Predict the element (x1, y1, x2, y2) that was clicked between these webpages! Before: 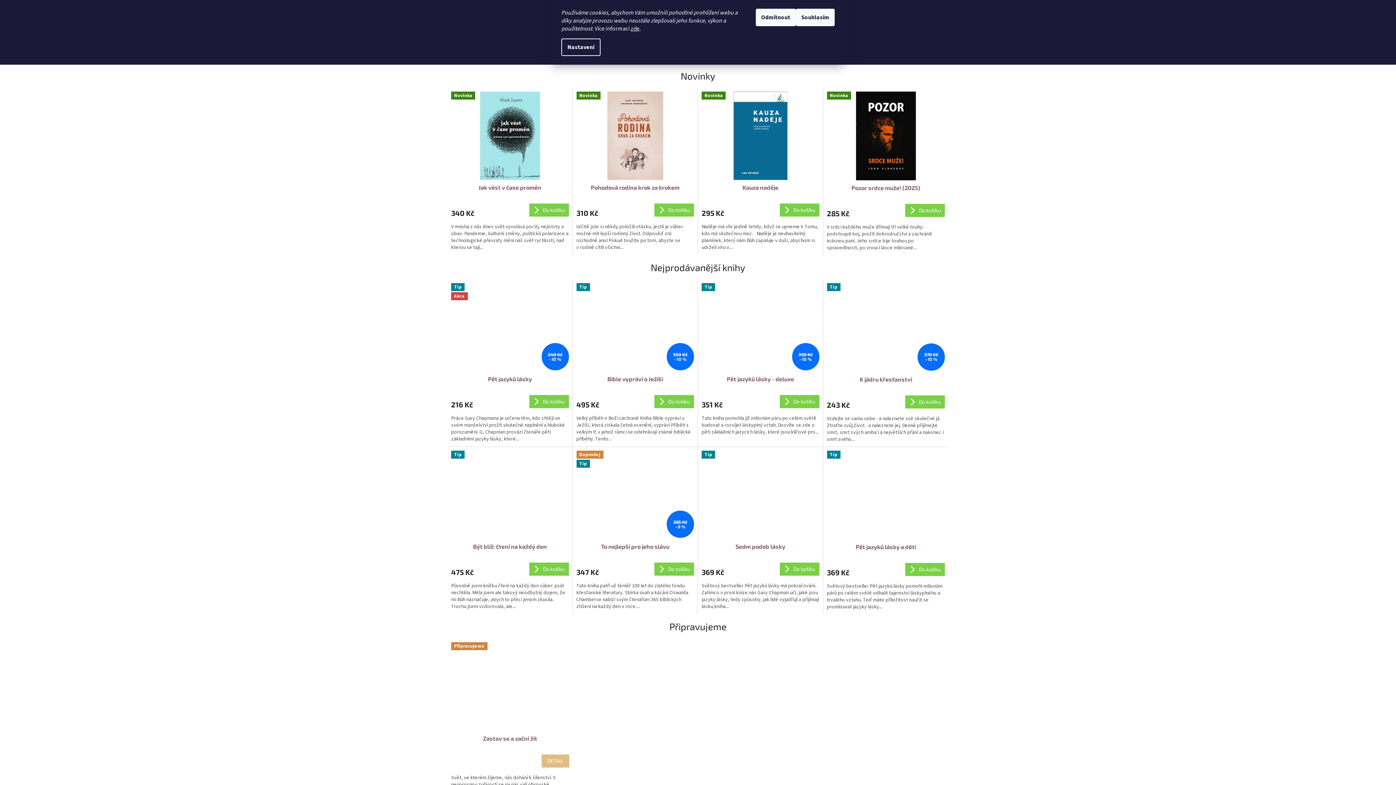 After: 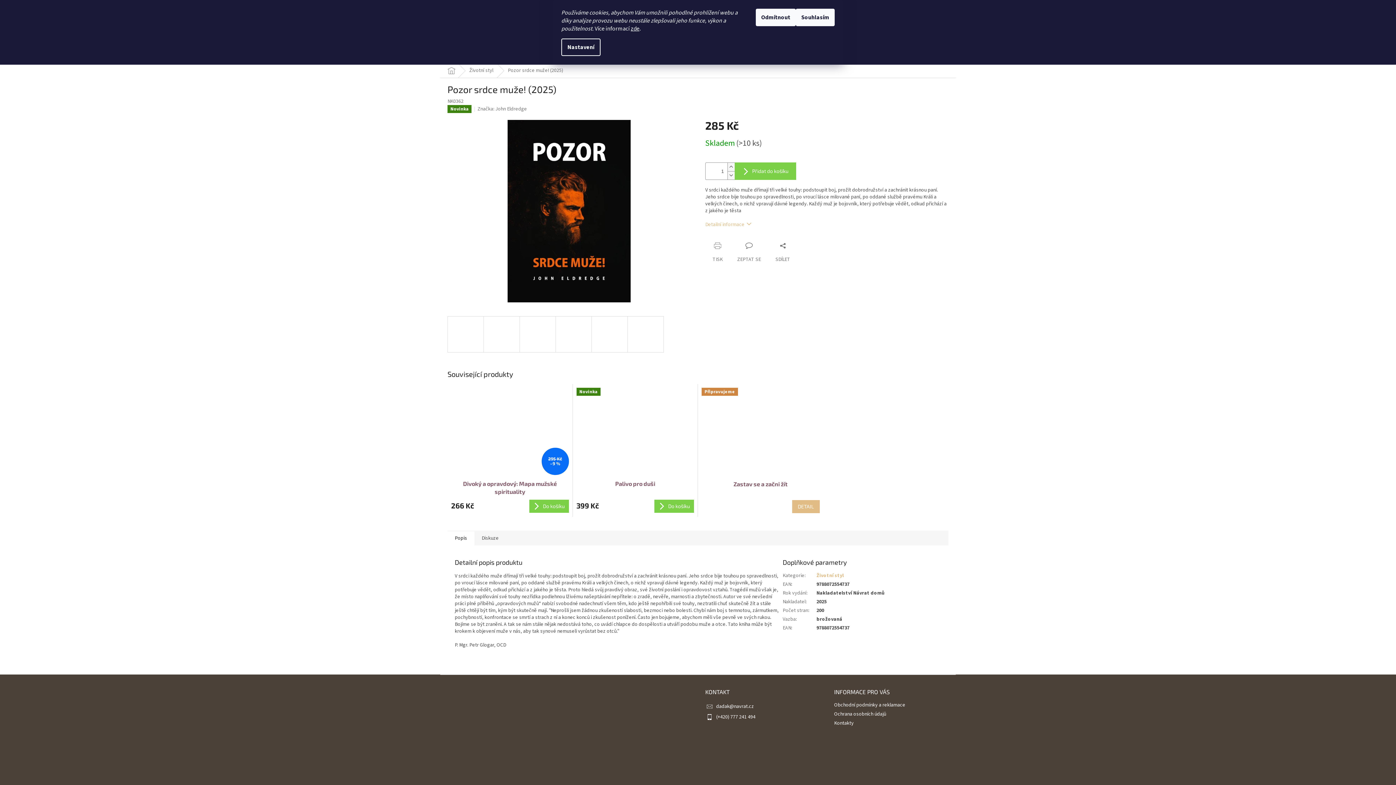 Action: label: Pozor srdce muže! (2025) bbox: (827, 183, 945, 200)